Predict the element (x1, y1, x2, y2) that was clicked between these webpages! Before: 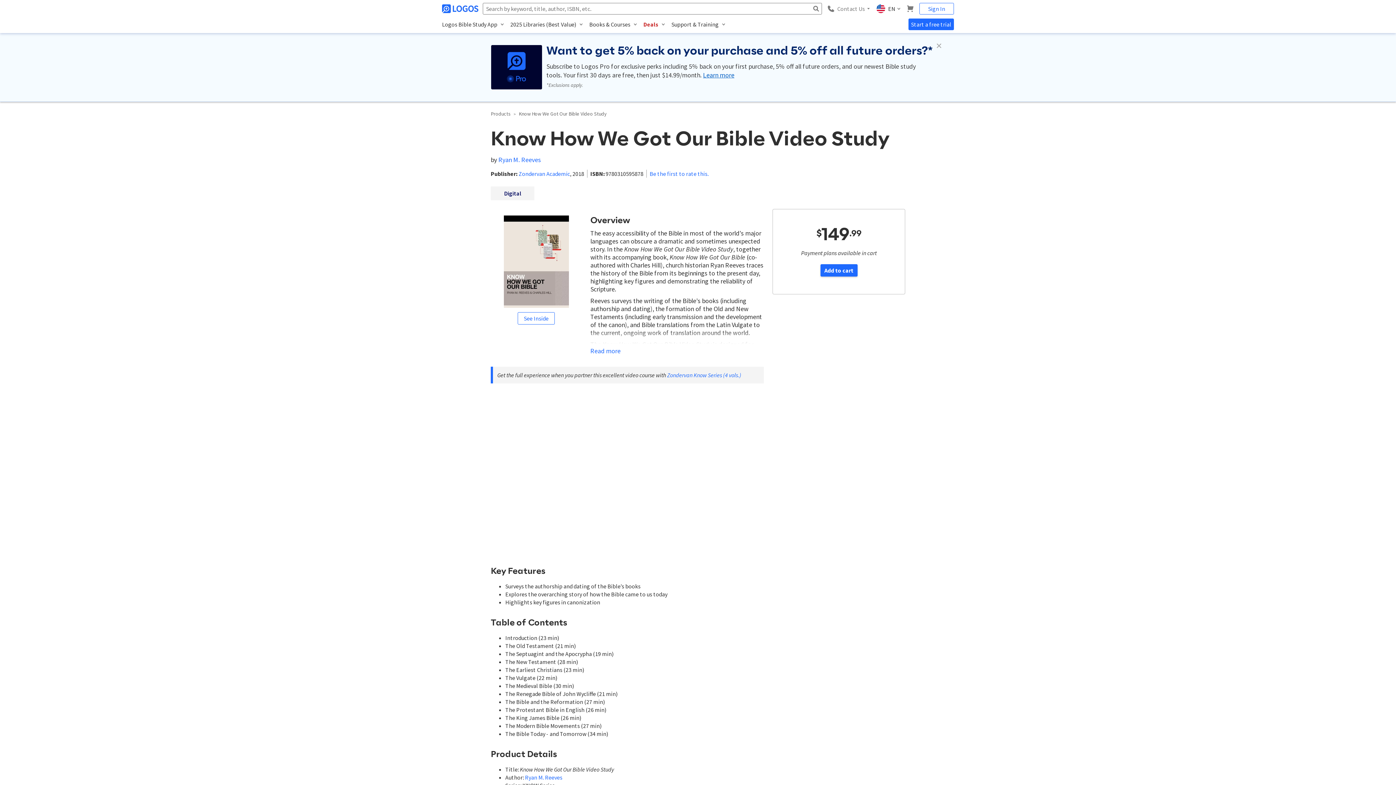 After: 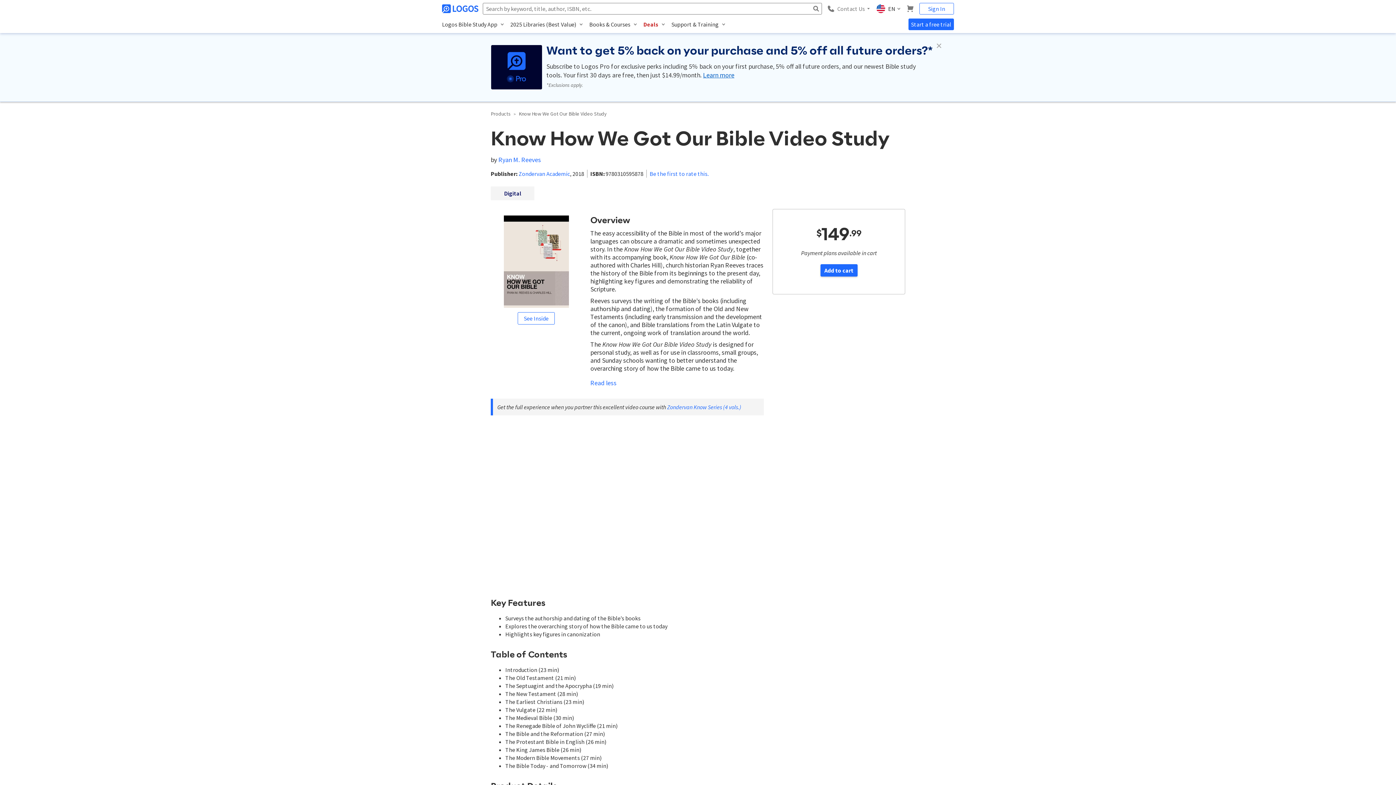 Action: bbox: (590, 347, 620, 355) label: Read more